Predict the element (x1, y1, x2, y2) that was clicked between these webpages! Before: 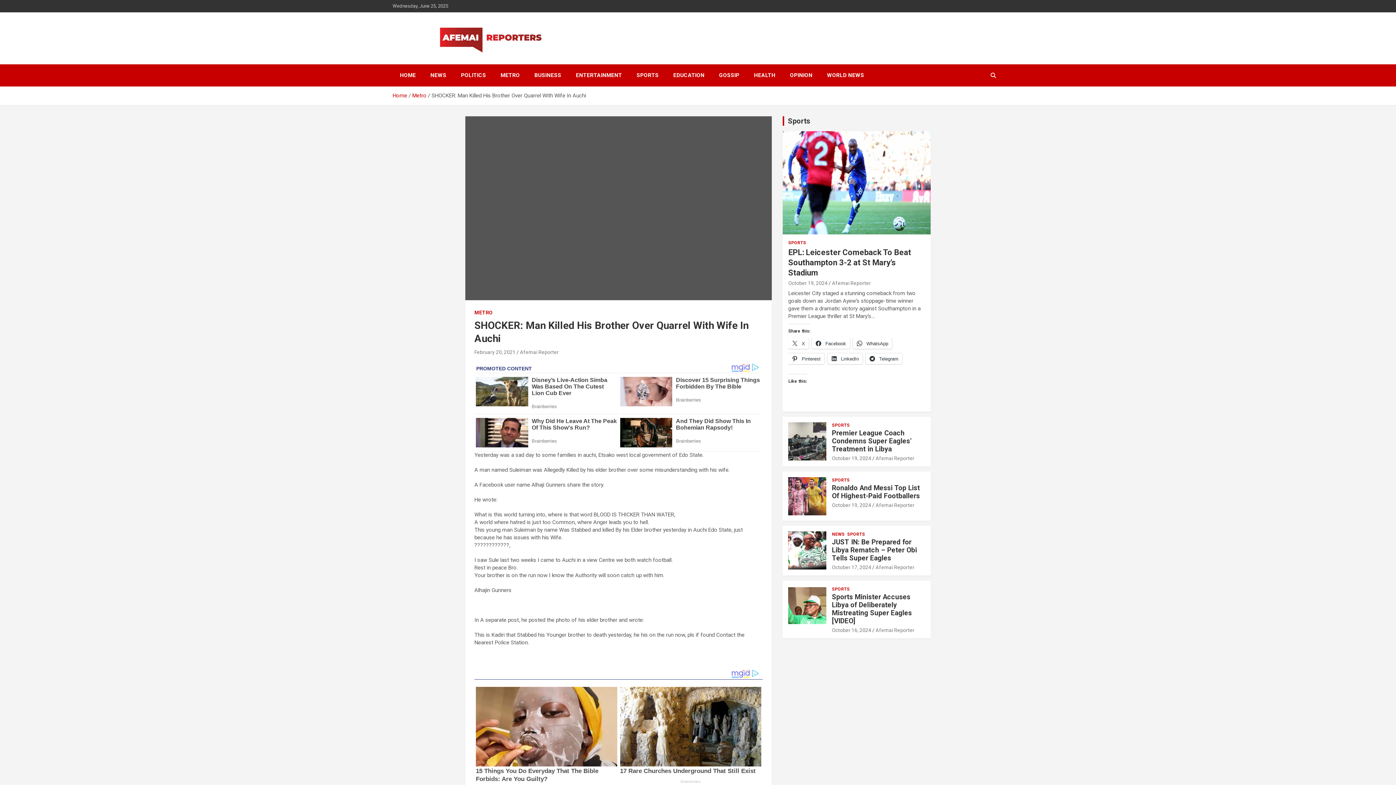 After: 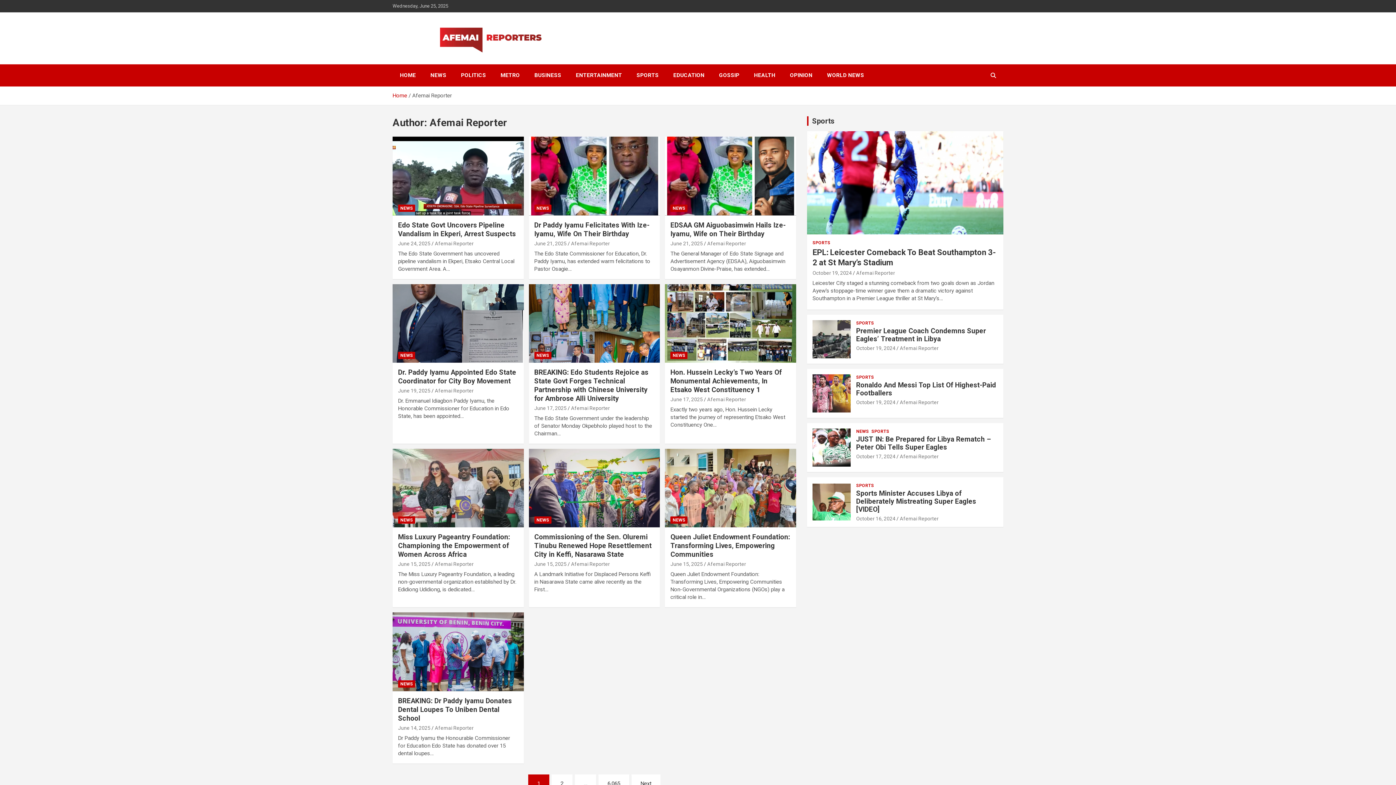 Action: label: Afemai Reporter bbox: (875, 502, 914, 508)